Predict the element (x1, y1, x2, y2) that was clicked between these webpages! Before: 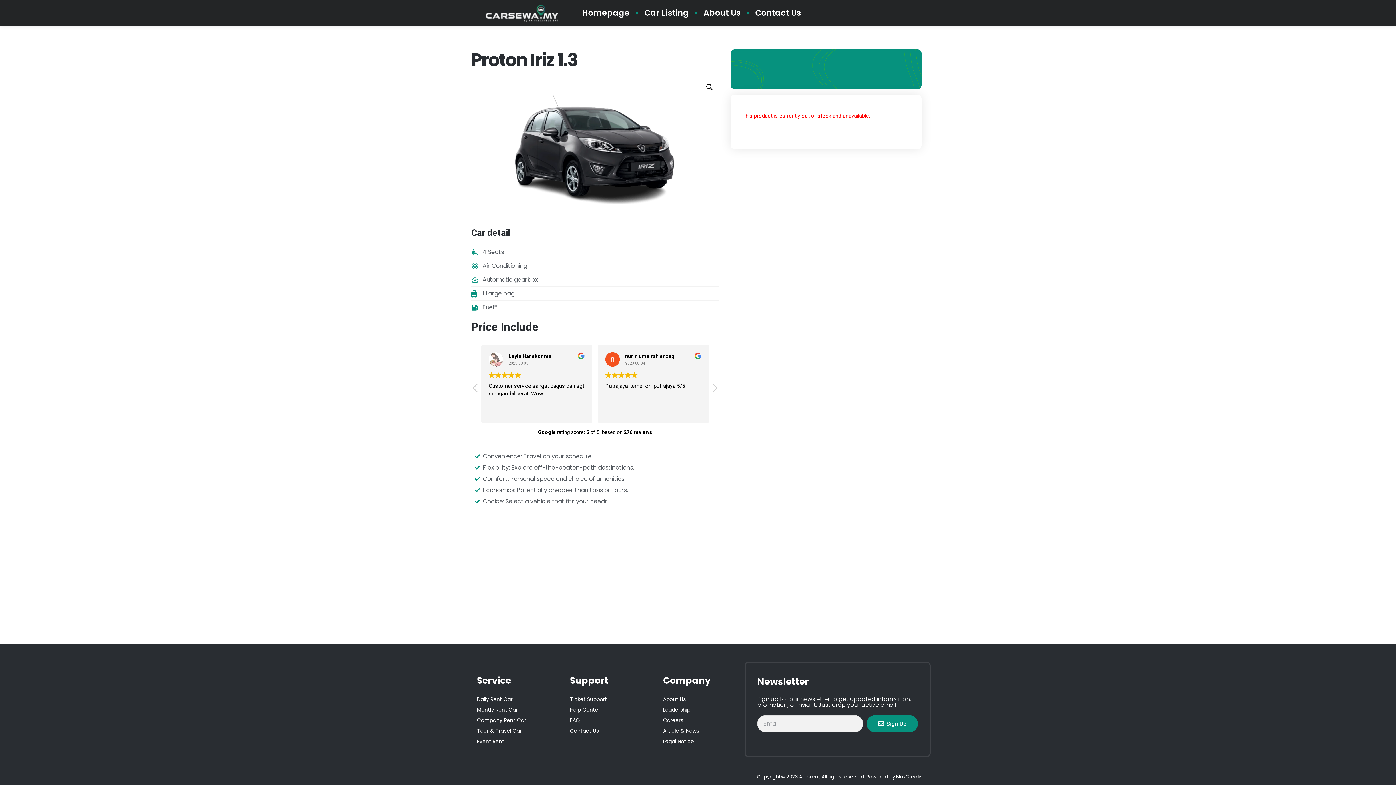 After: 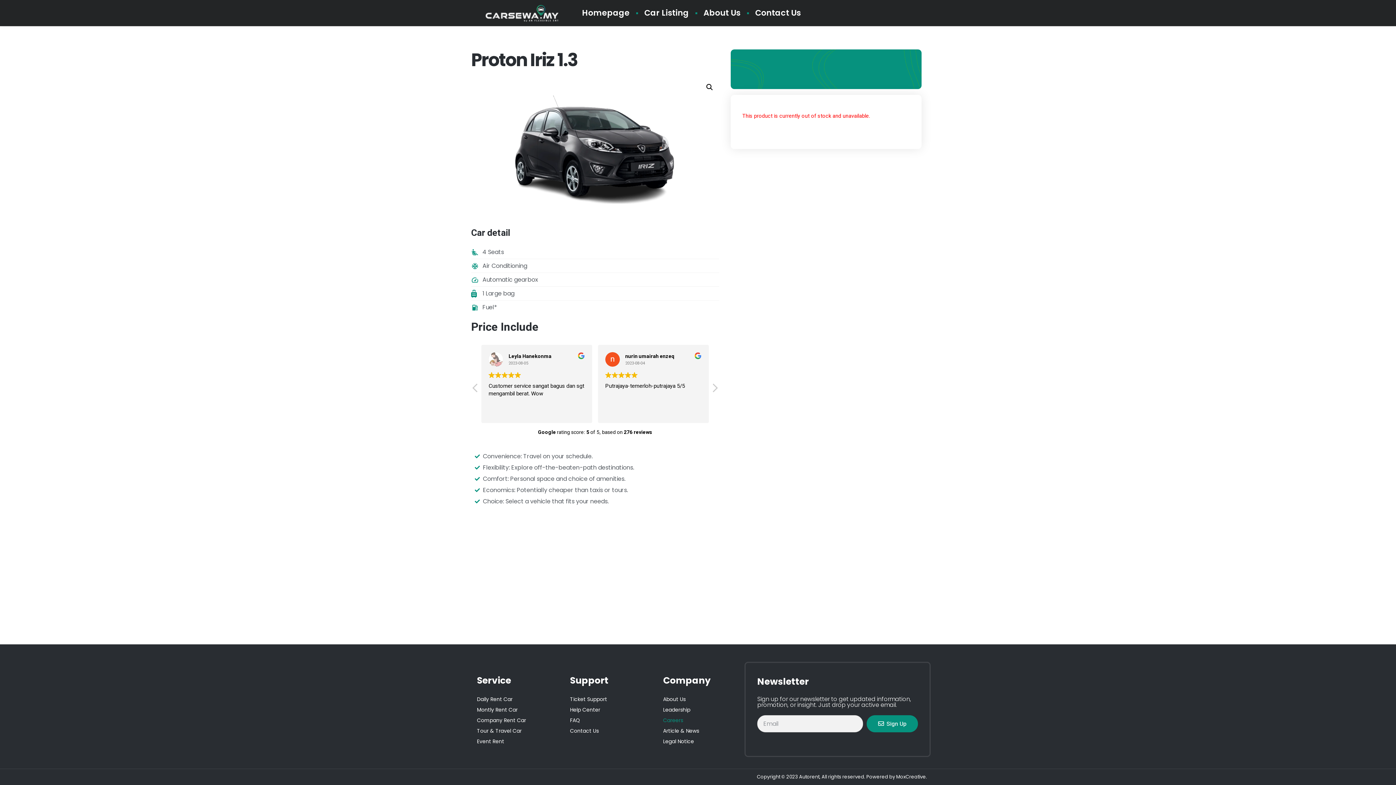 Action: label: Careers bbox: (663, 716, 733, 724)